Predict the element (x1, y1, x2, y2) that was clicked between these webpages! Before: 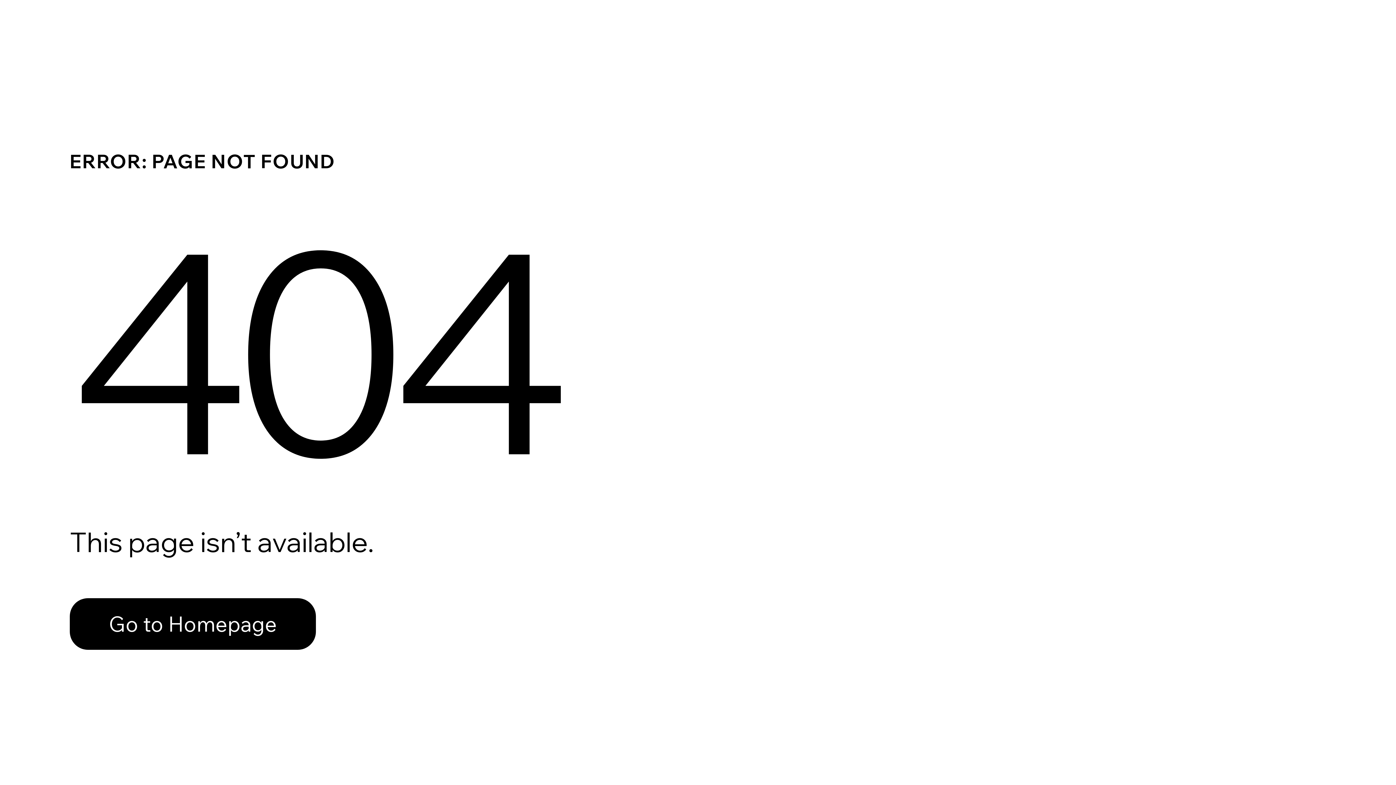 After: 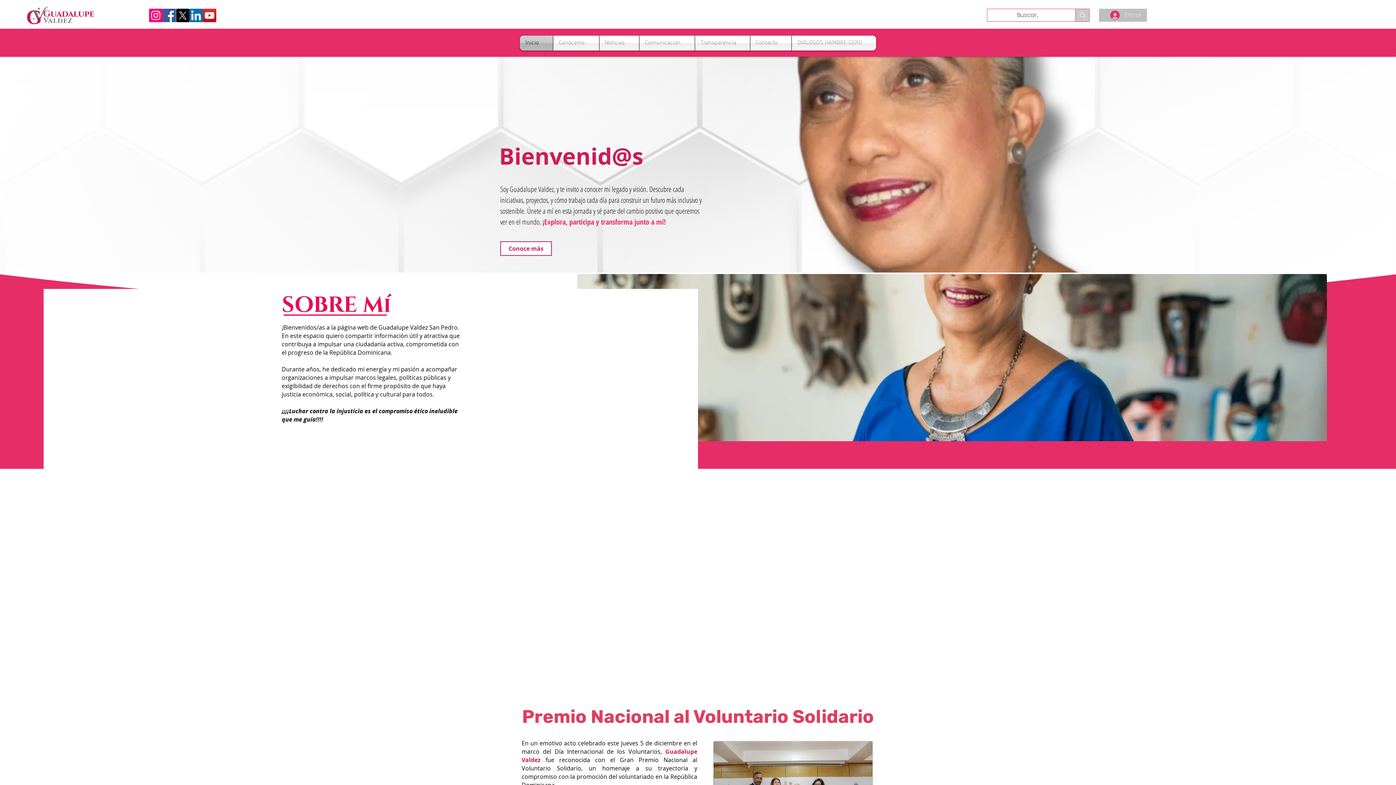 Action: label: Go to Homepage bbox: (69, 582, 768, 659)